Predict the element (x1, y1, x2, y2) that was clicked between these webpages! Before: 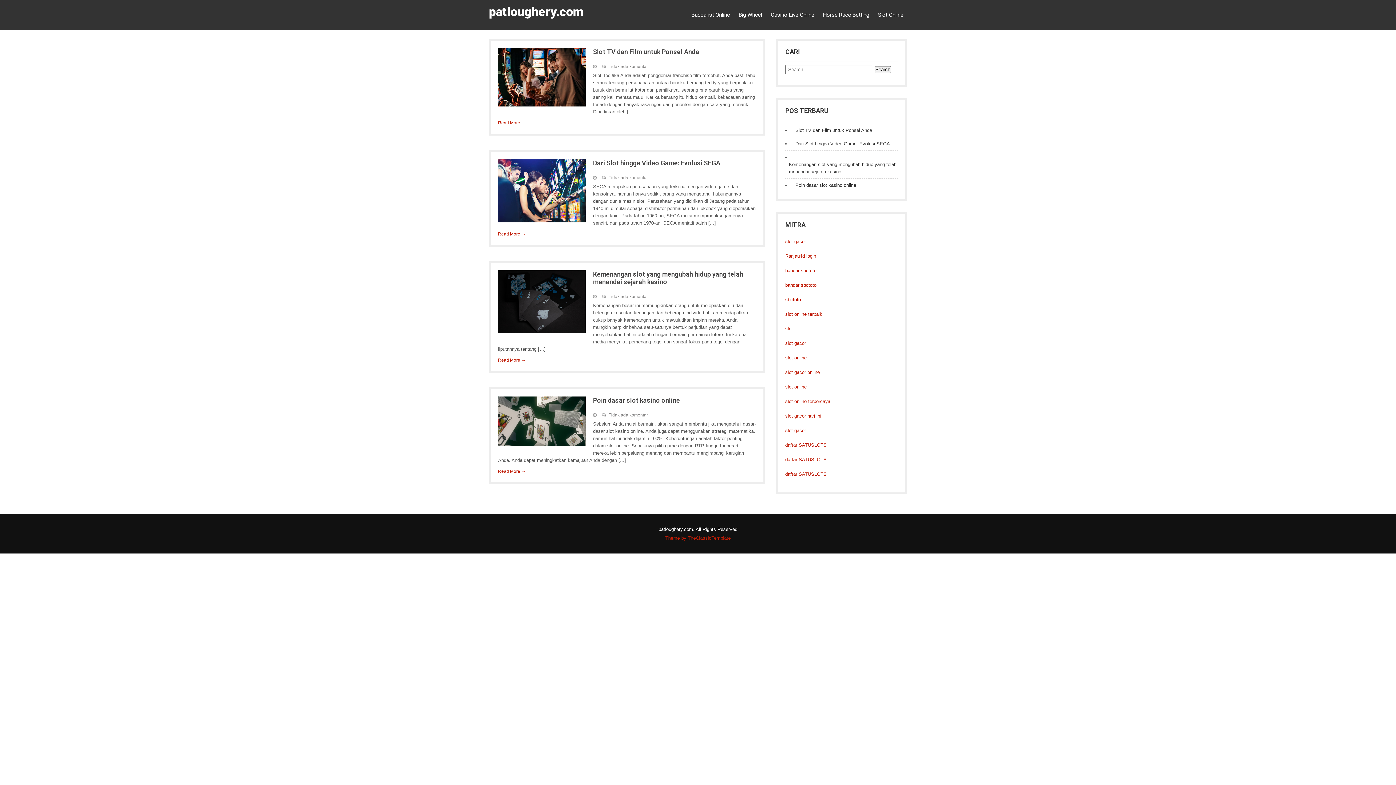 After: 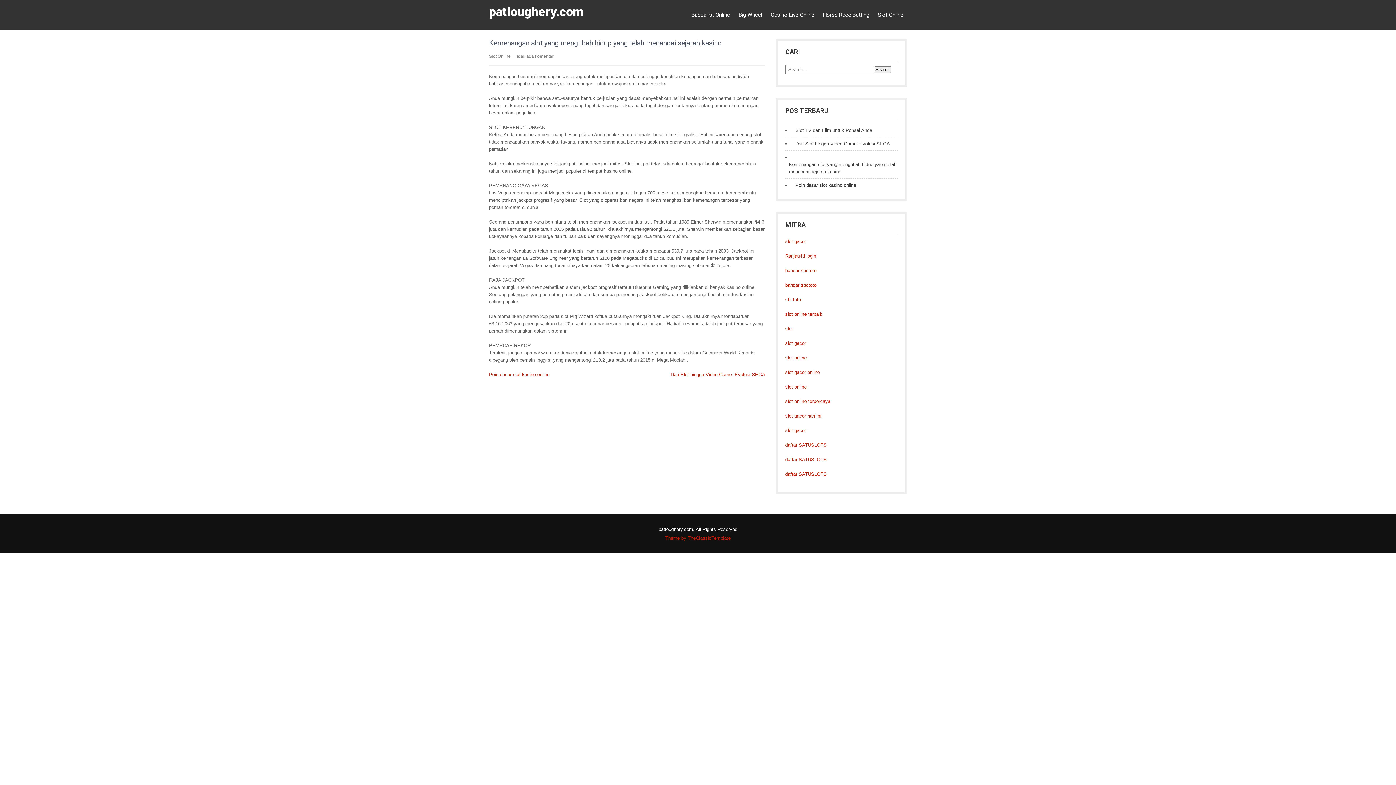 Action: label: Kemenangan slot yang mengubah hidup yang telah menandai sejarah kasino bbox: (785, 161, 898, 175)